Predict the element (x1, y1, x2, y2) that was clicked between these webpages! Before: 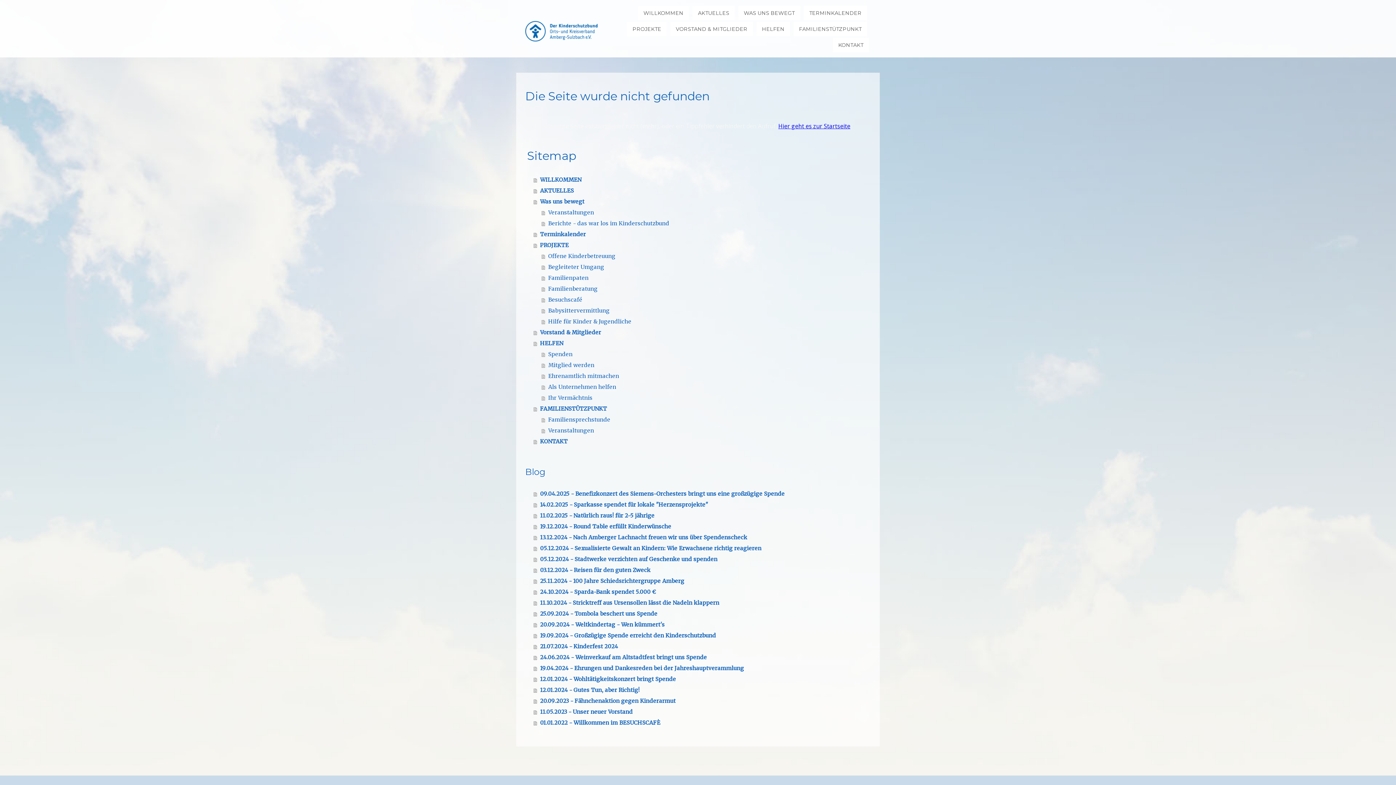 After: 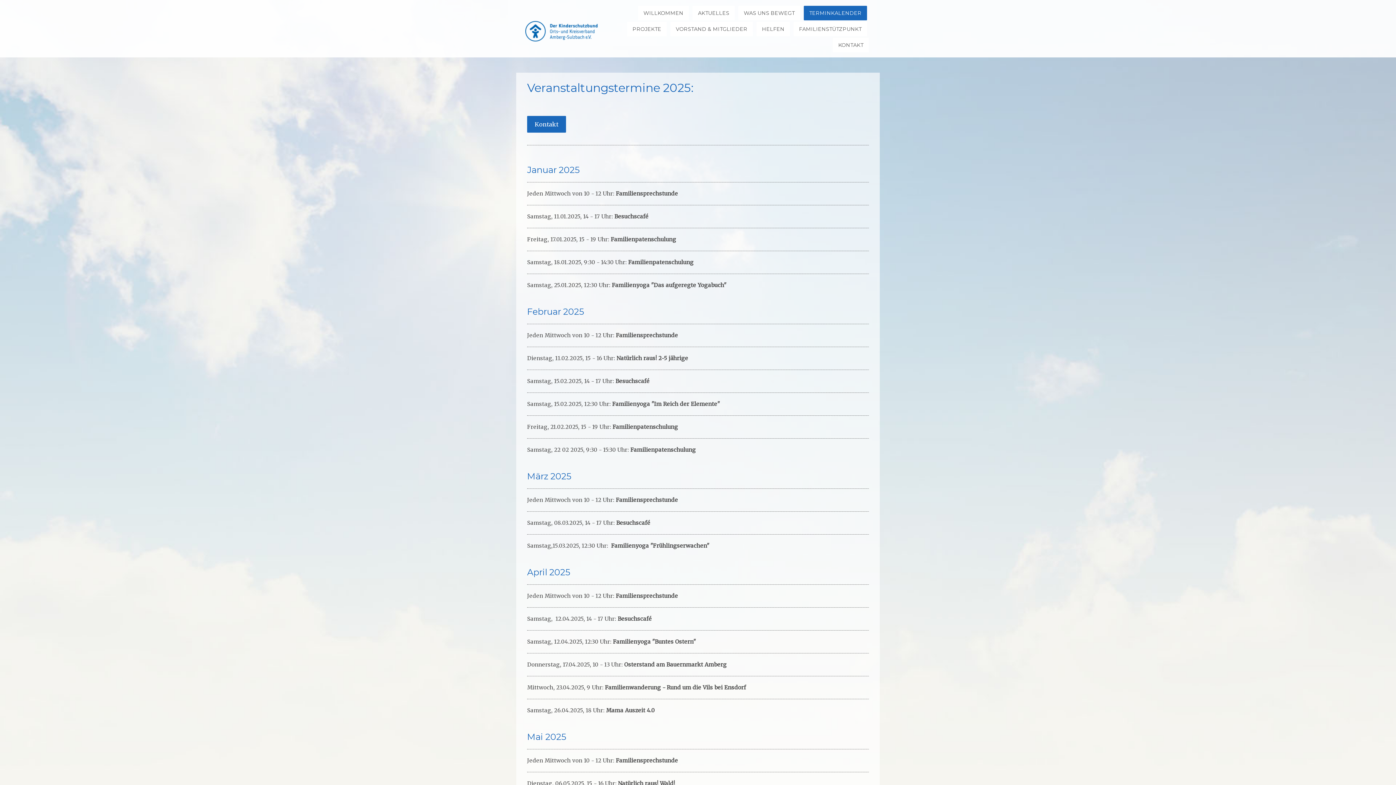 Action: label: Terminkalender bbox: (533, 229, 870, 239)